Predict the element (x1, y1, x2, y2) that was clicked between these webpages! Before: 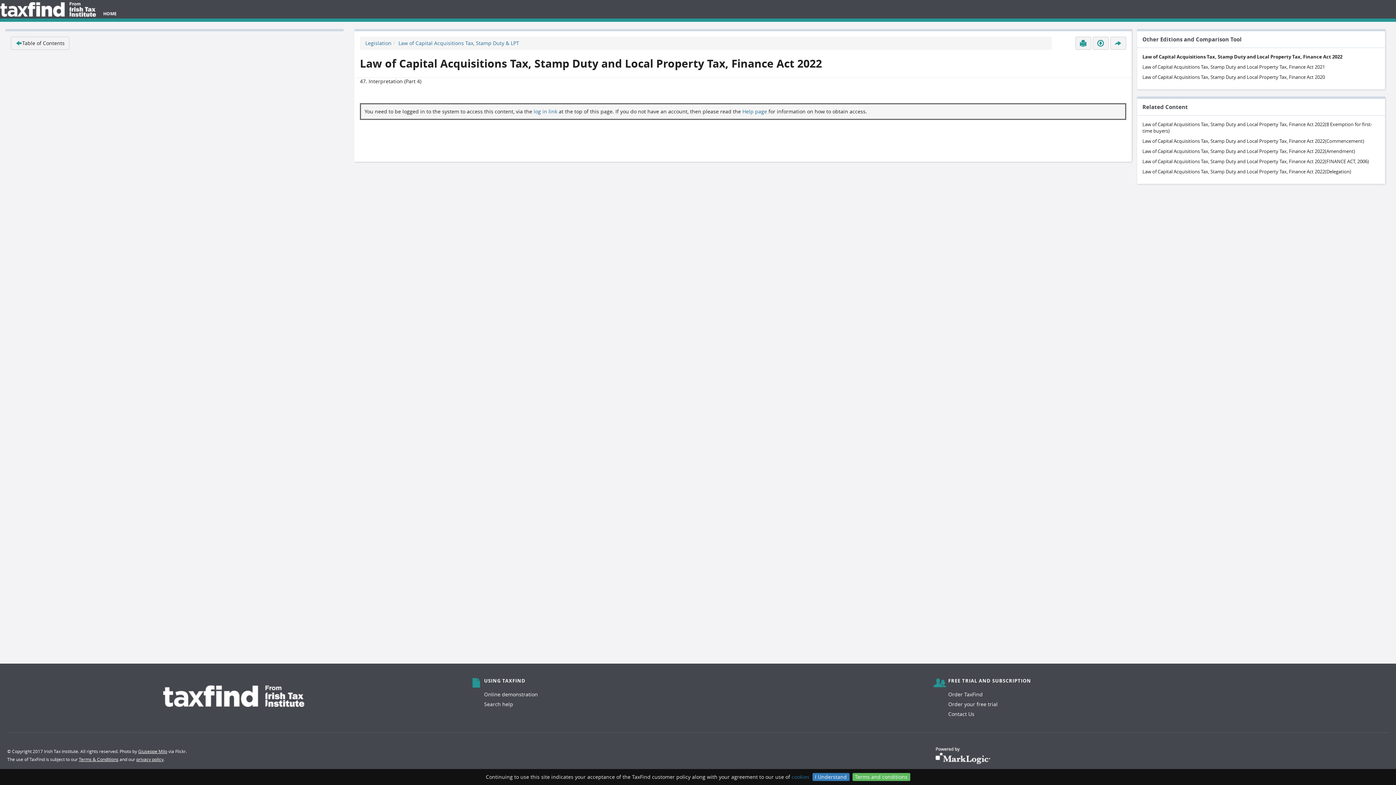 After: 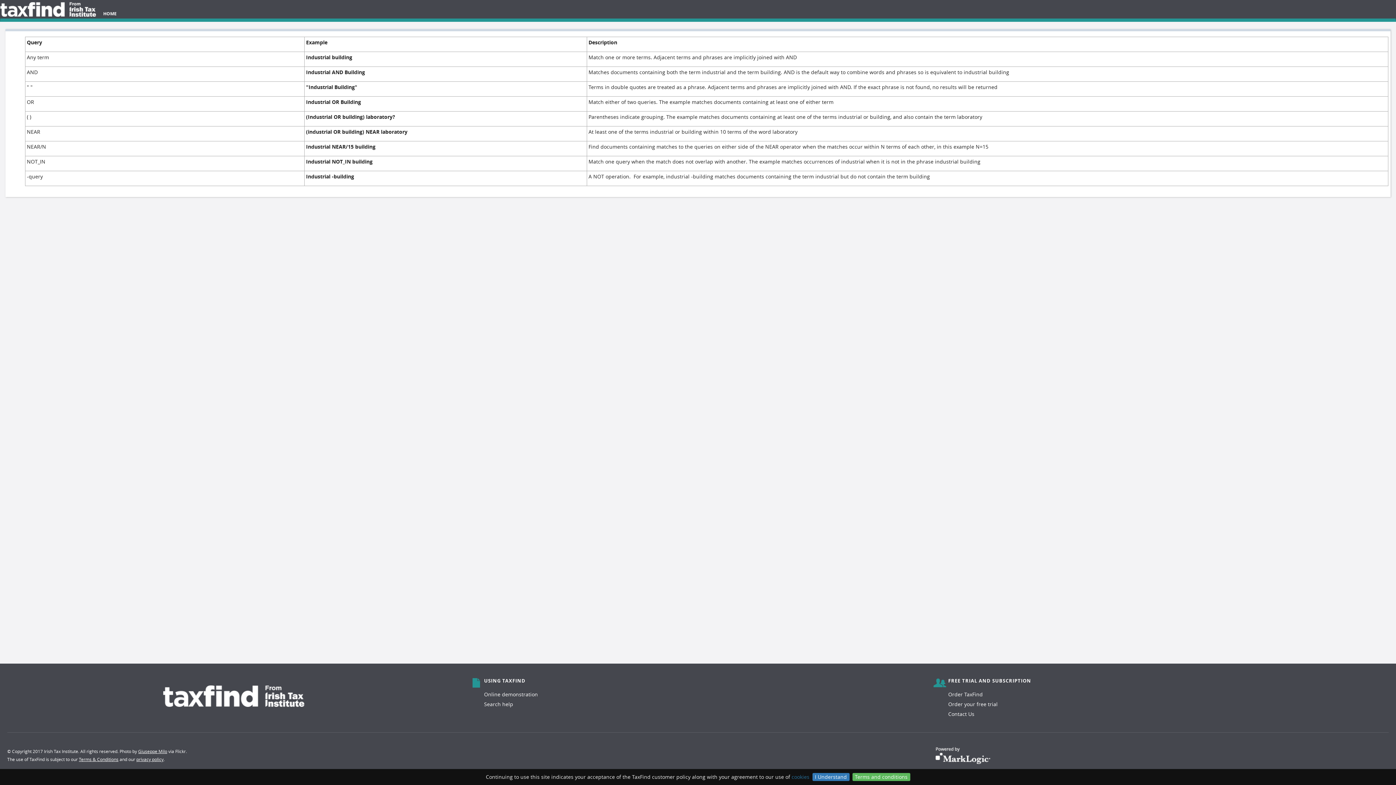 Action: bbox: (484, 701, 513, 708) label: Search help